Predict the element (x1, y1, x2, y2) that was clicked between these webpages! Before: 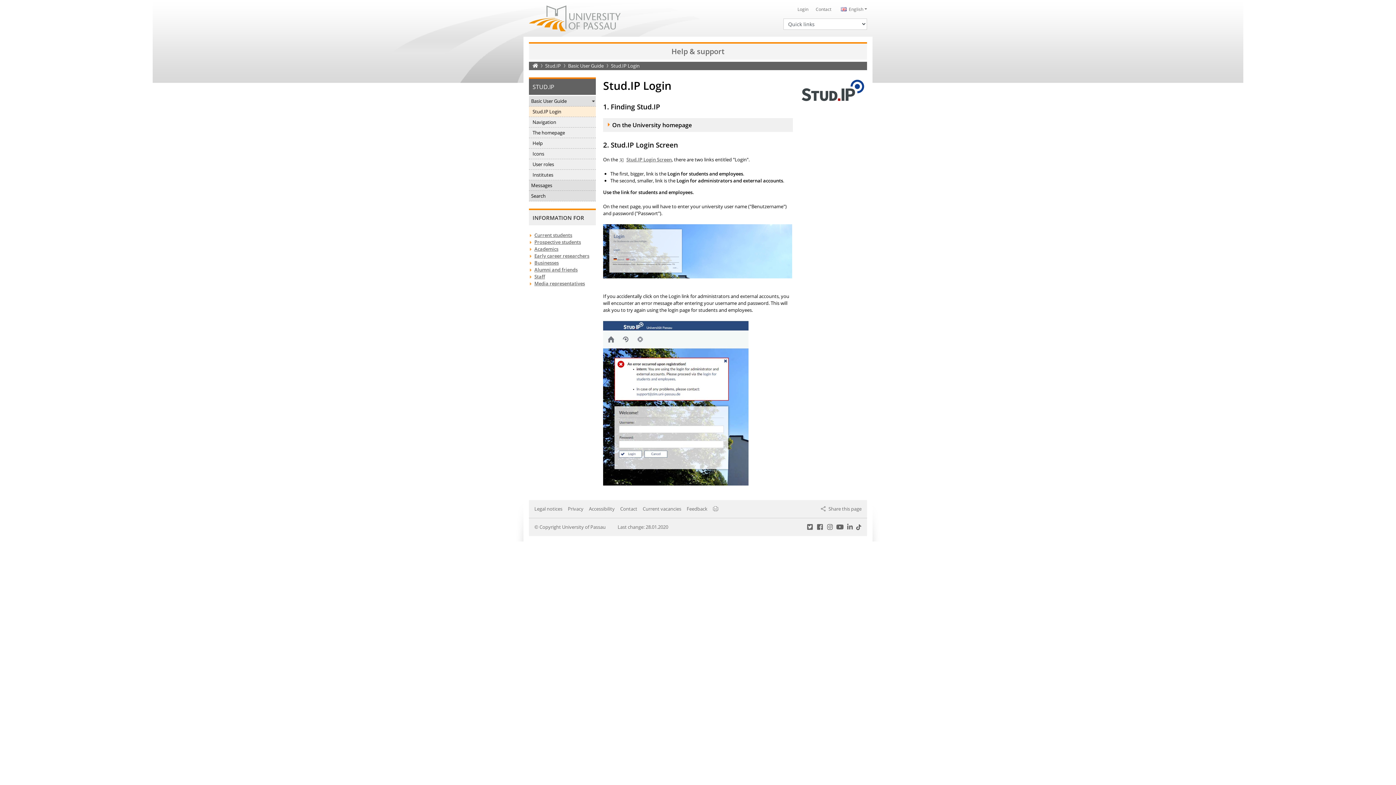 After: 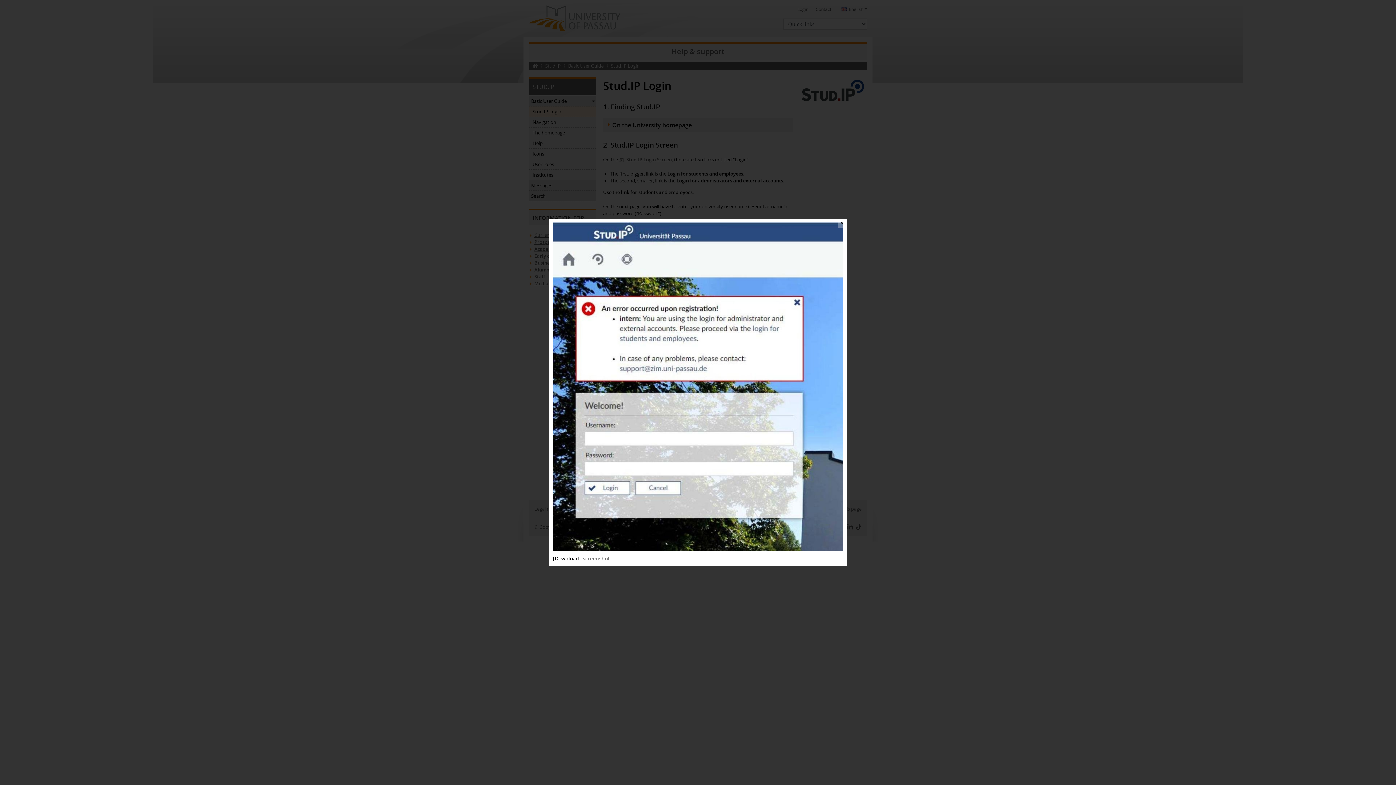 Action: bbox: (603, 399, 748, 406)